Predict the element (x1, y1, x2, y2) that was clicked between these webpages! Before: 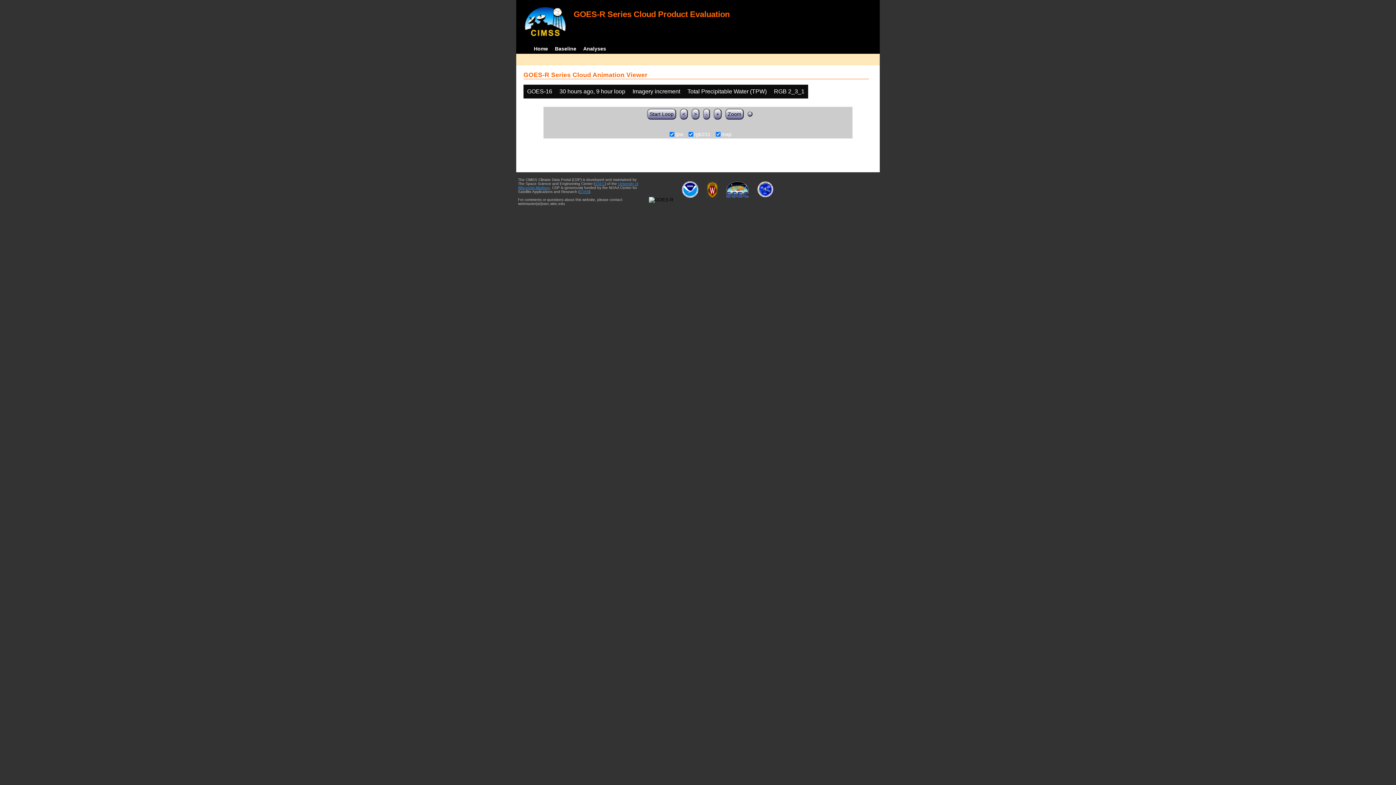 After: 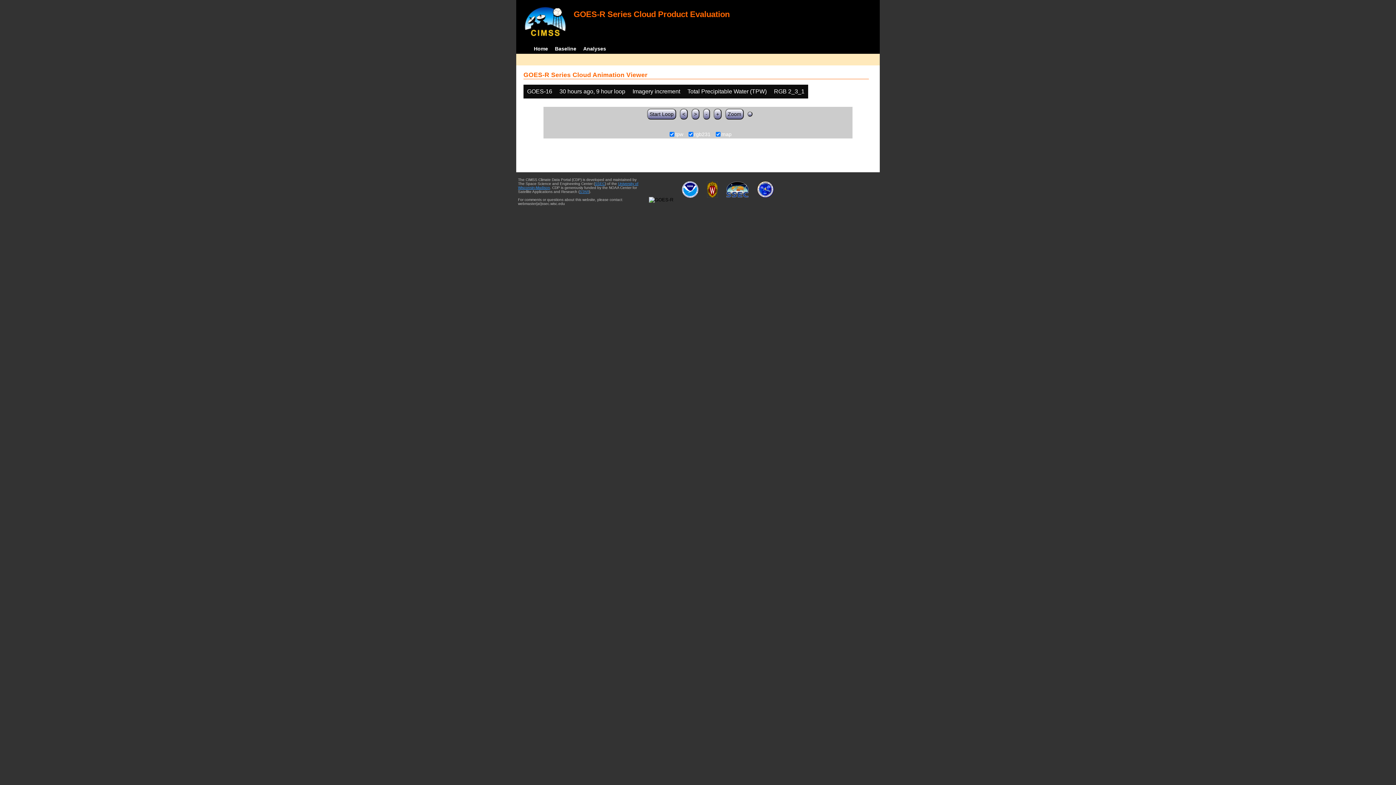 Action: bbox: (703, 197, 721, 202)